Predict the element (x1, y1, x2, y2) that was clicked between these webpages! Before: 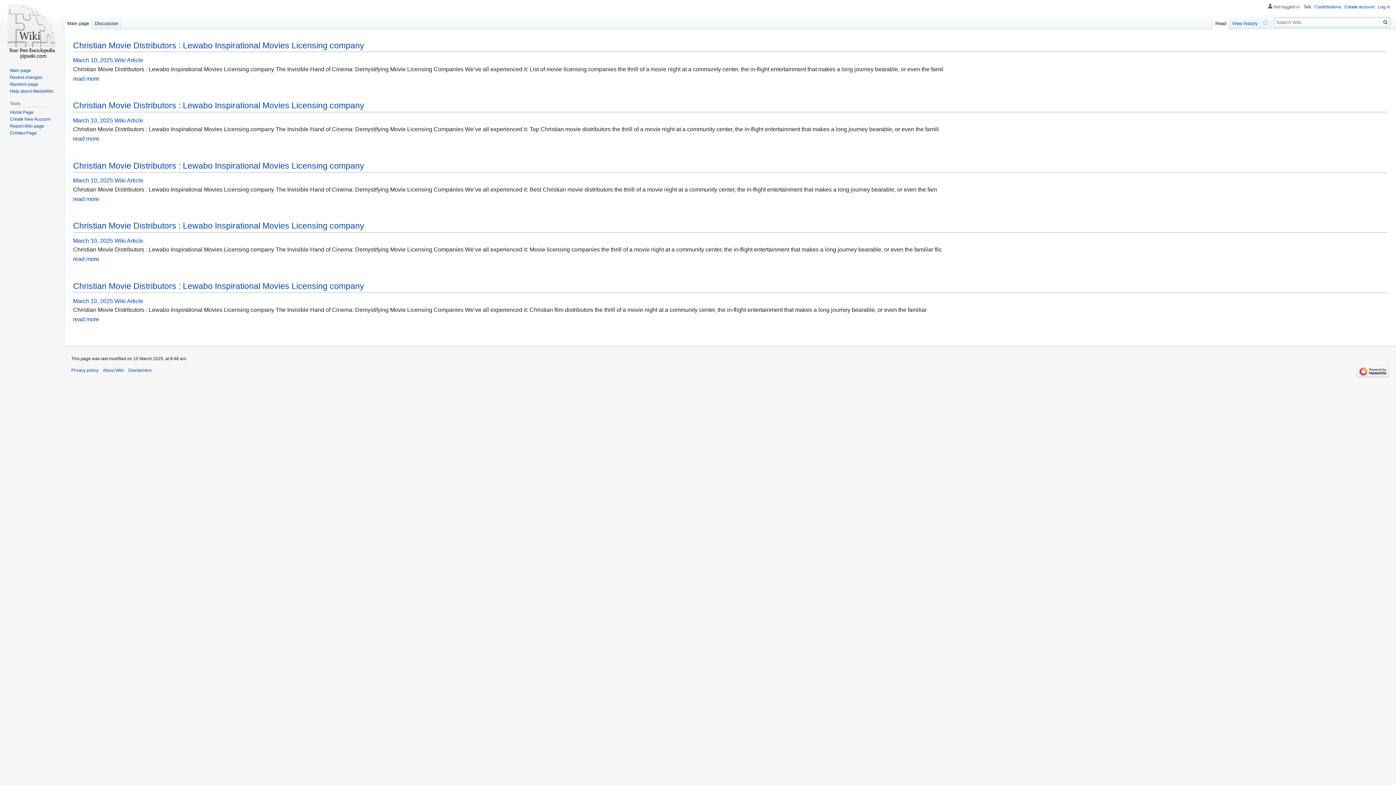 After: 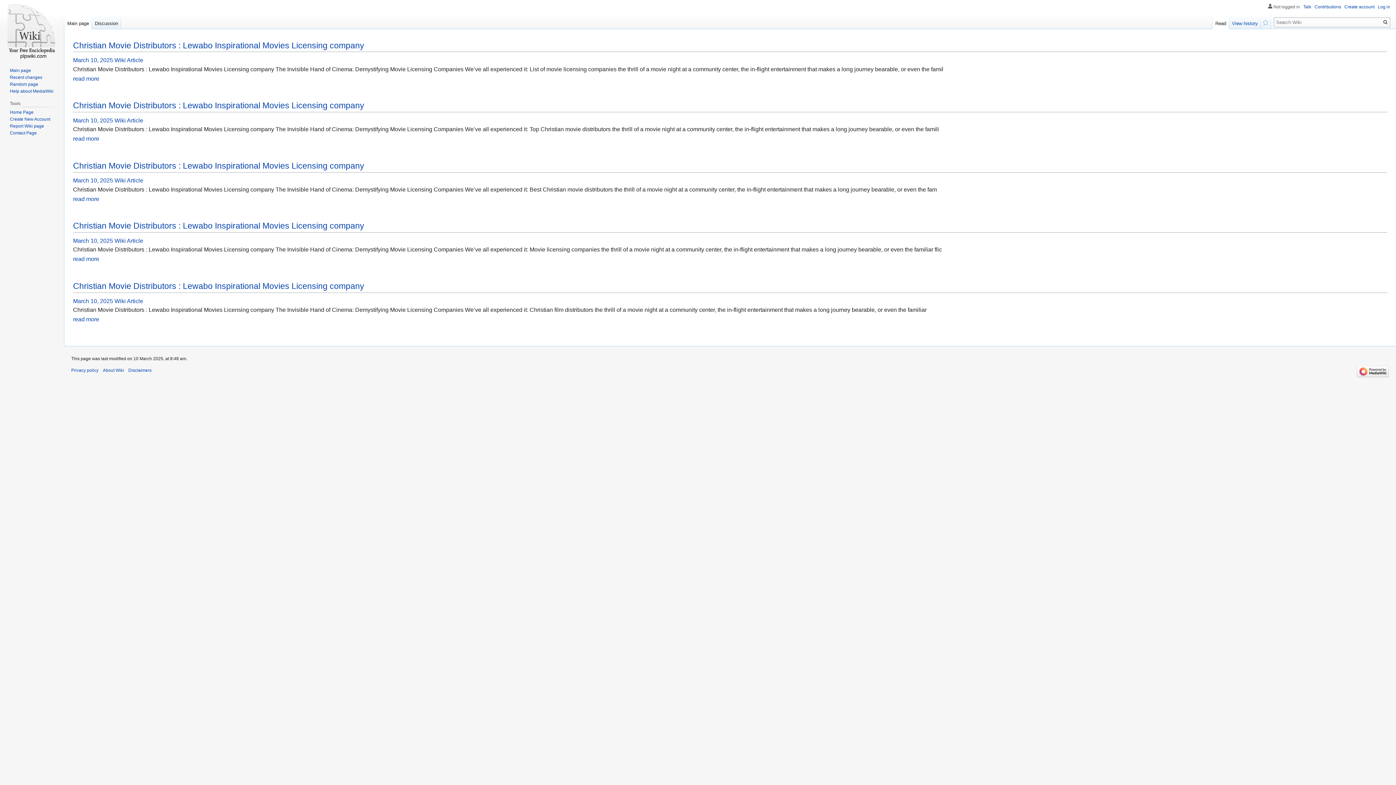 Action: bbox: (114, 237, 143, 243) label: Wiki Article